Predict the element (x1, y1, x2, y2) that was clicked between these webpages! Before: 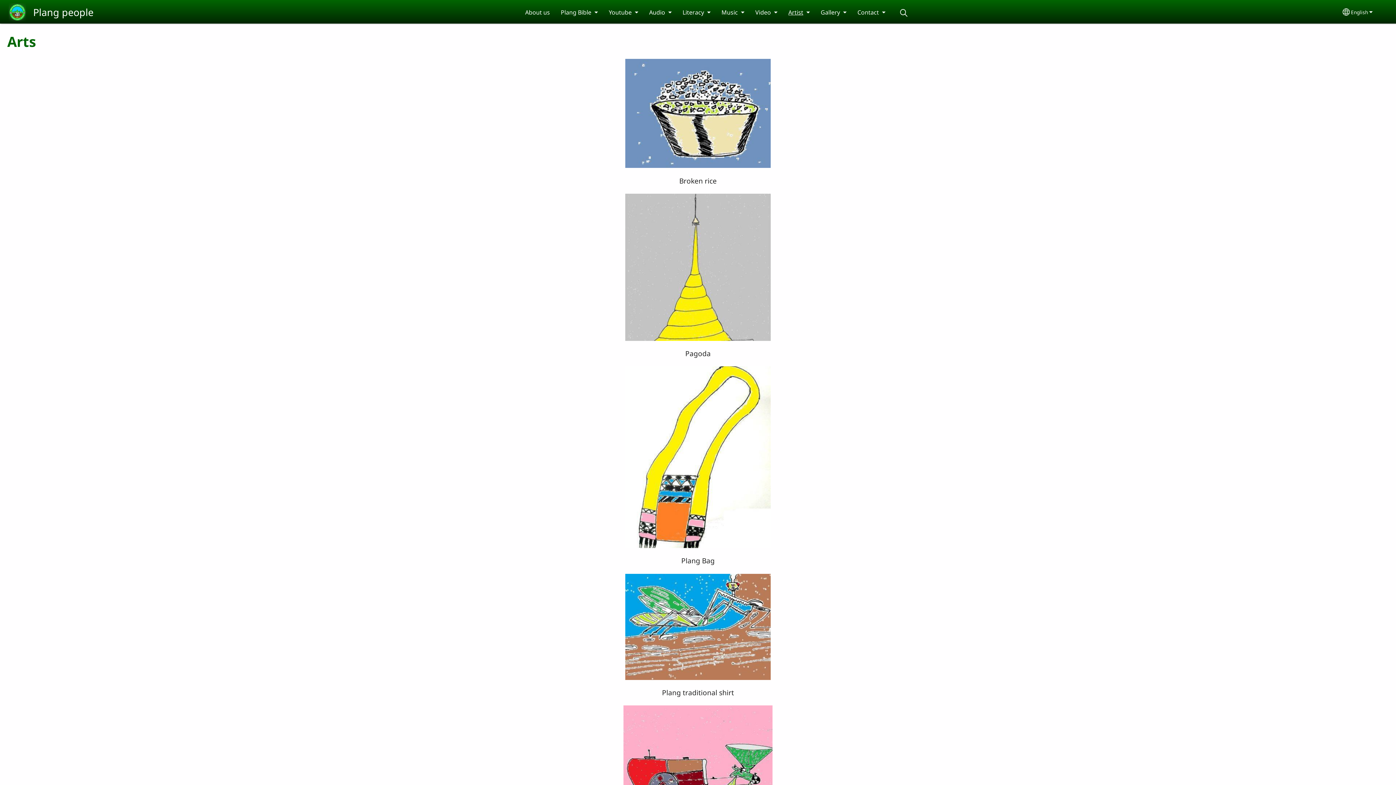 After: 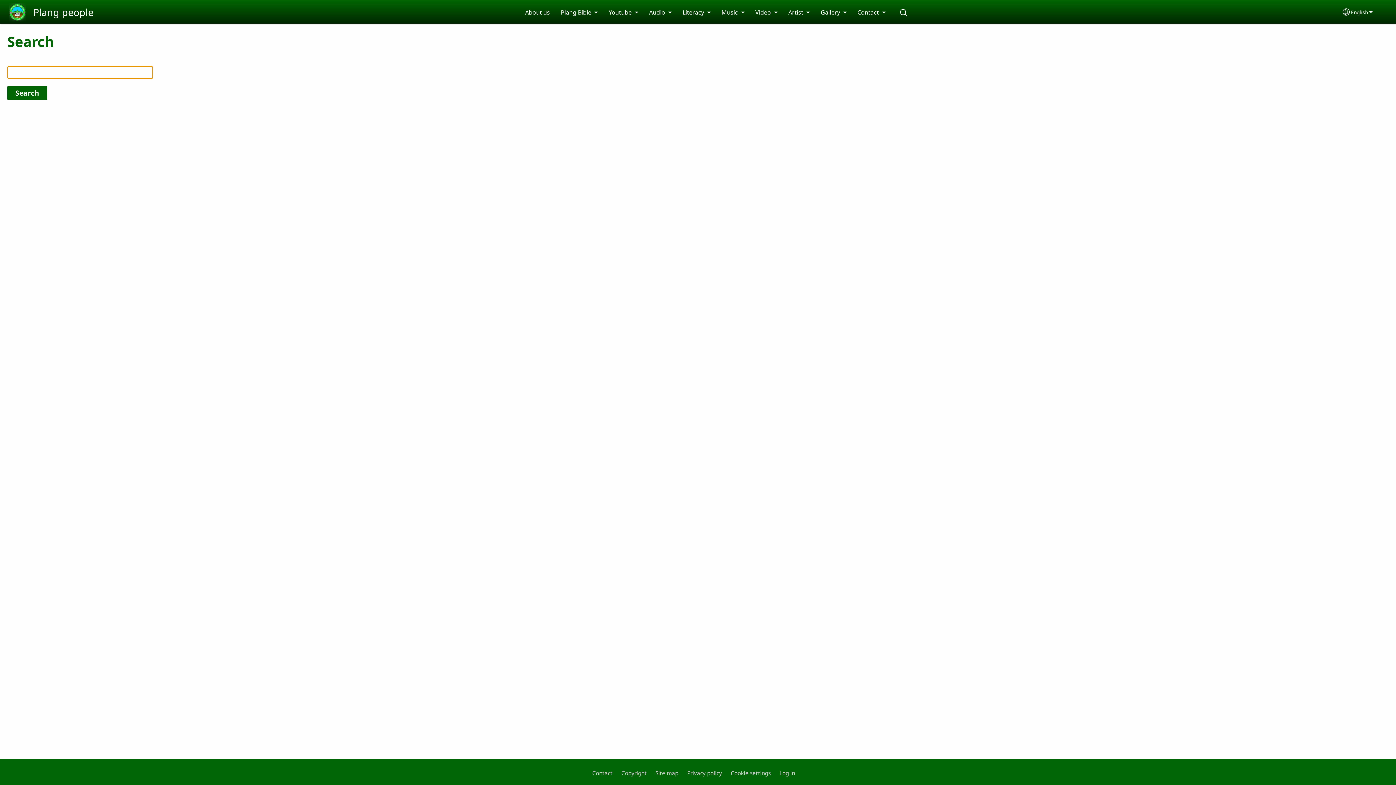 Action: label: Search bbox: (896, 6, 911, 19)